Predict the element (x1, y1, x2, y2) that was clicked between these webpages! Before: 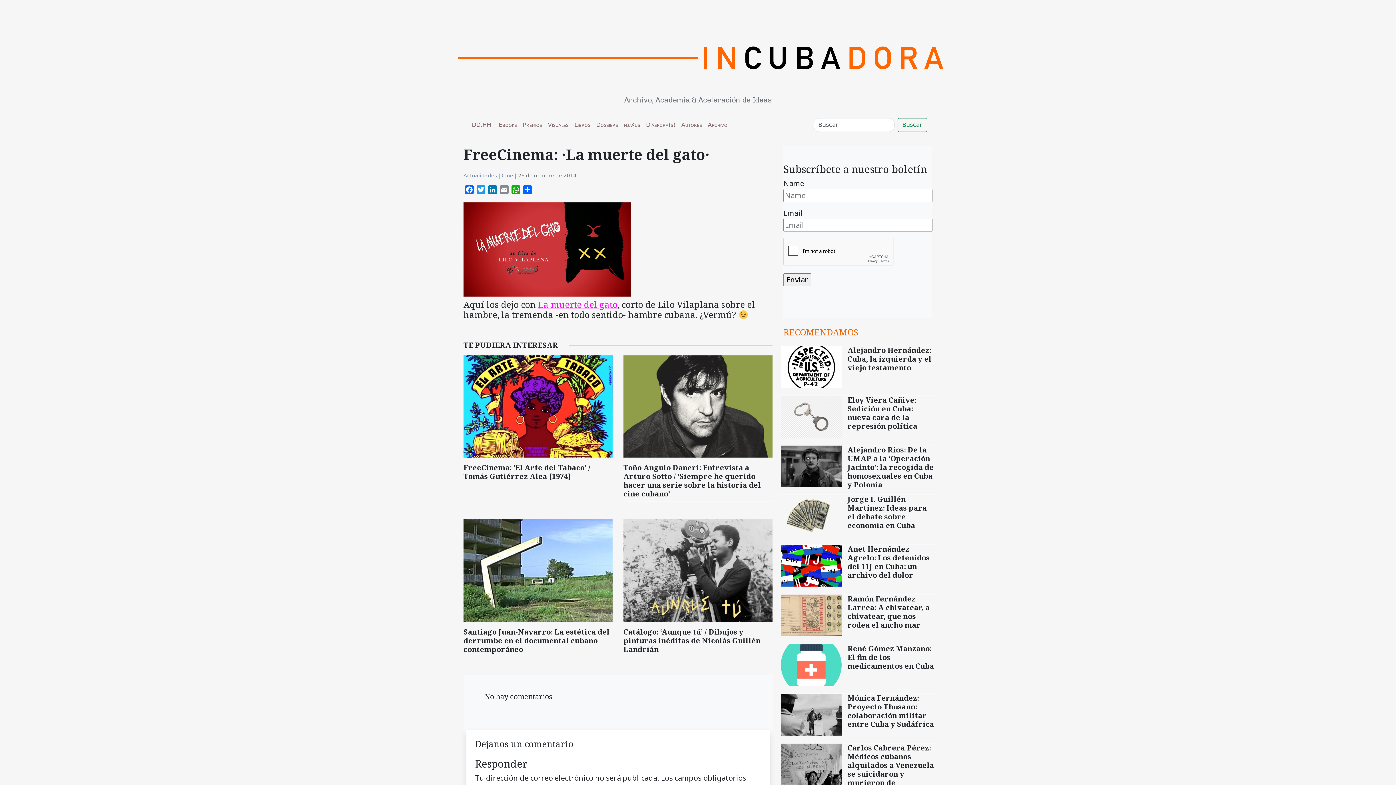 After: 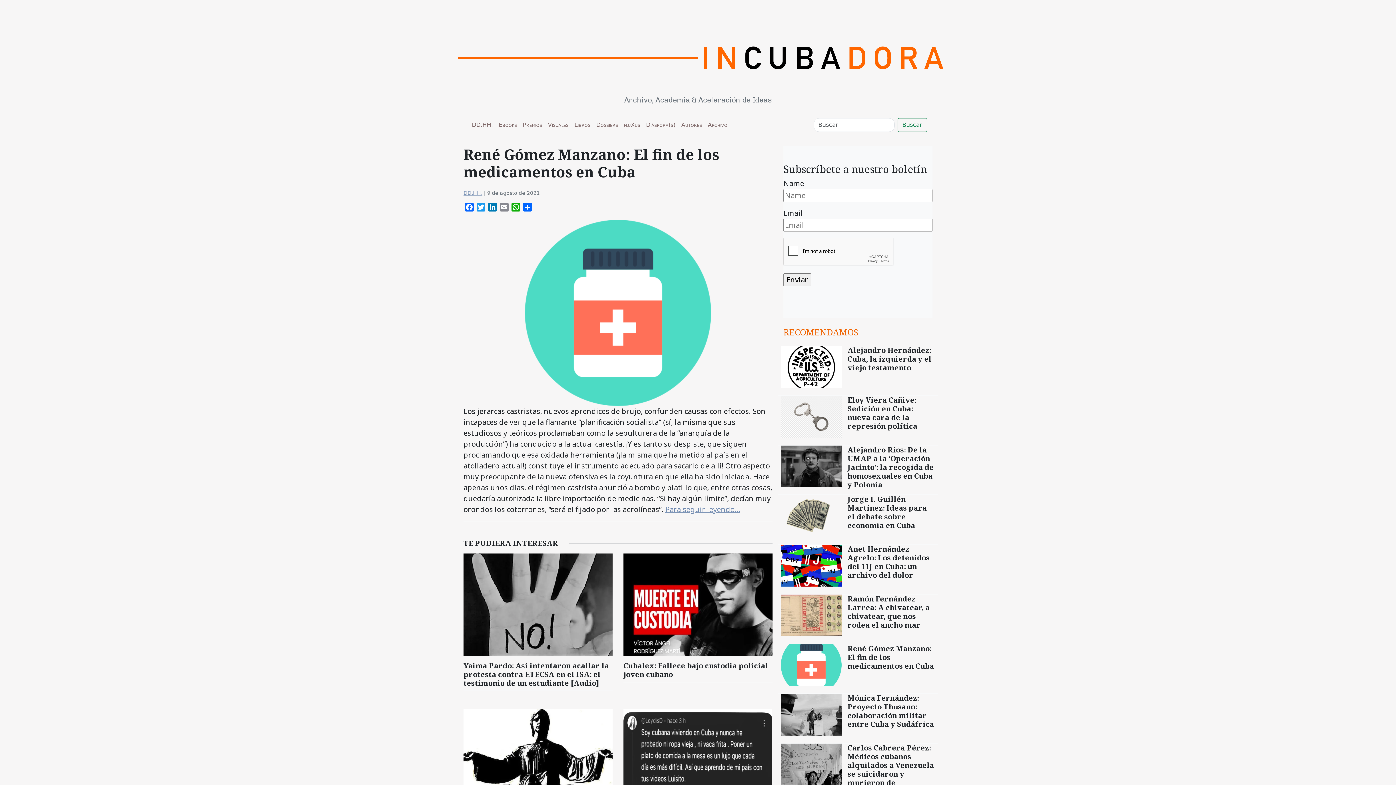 Action: bbox: (781, 644, 841, 692)